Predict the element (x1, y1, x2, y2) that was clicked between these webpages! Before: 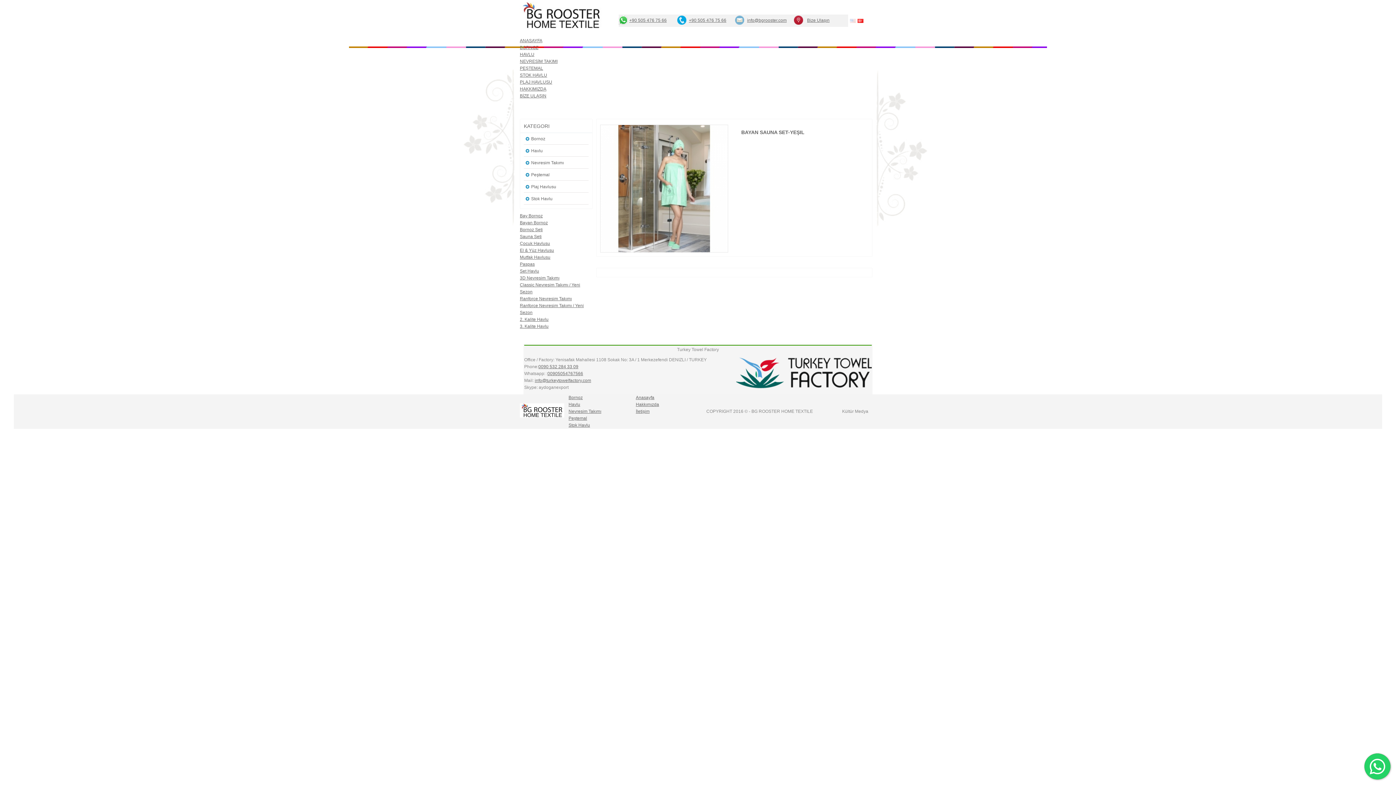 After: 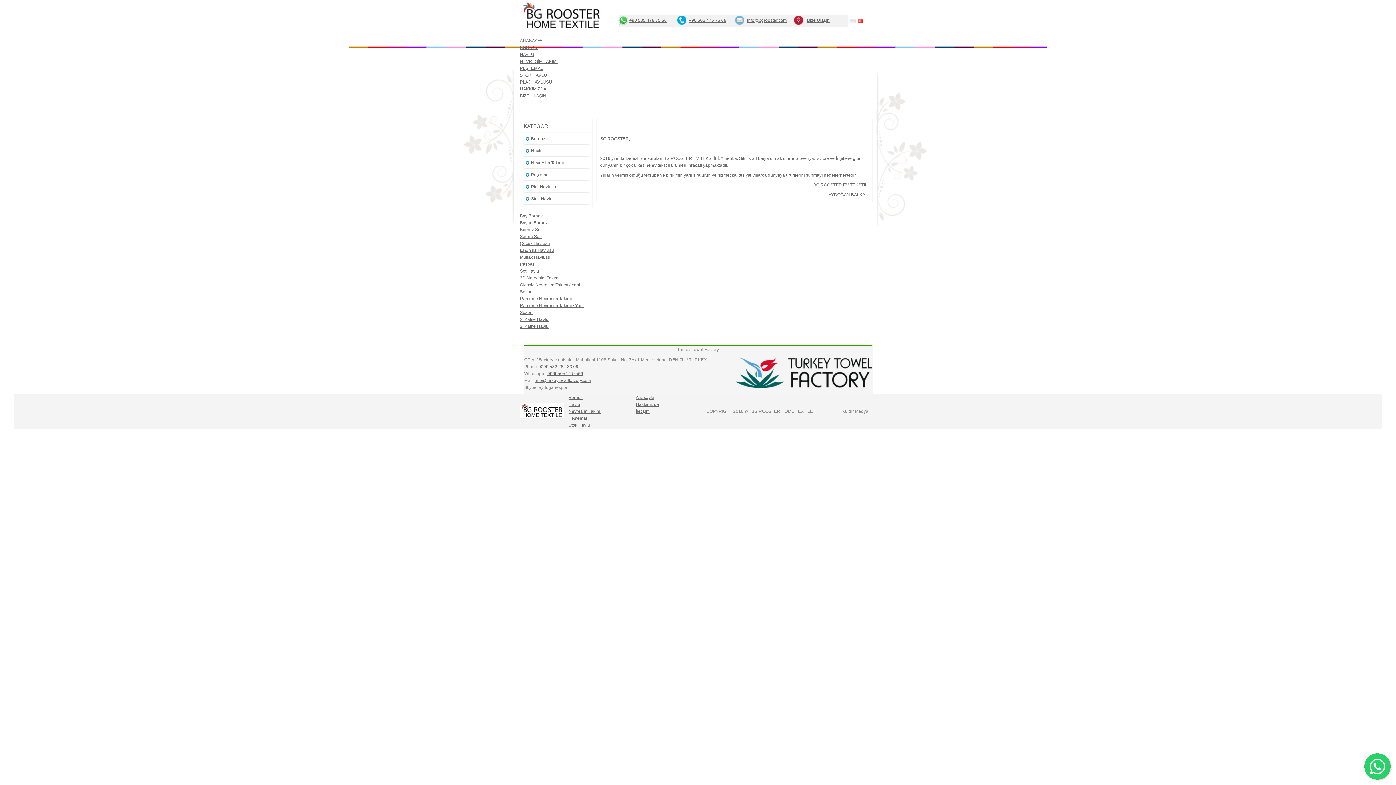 Action: bbox: (635, 402, 659, 407) label: Hakkımızda